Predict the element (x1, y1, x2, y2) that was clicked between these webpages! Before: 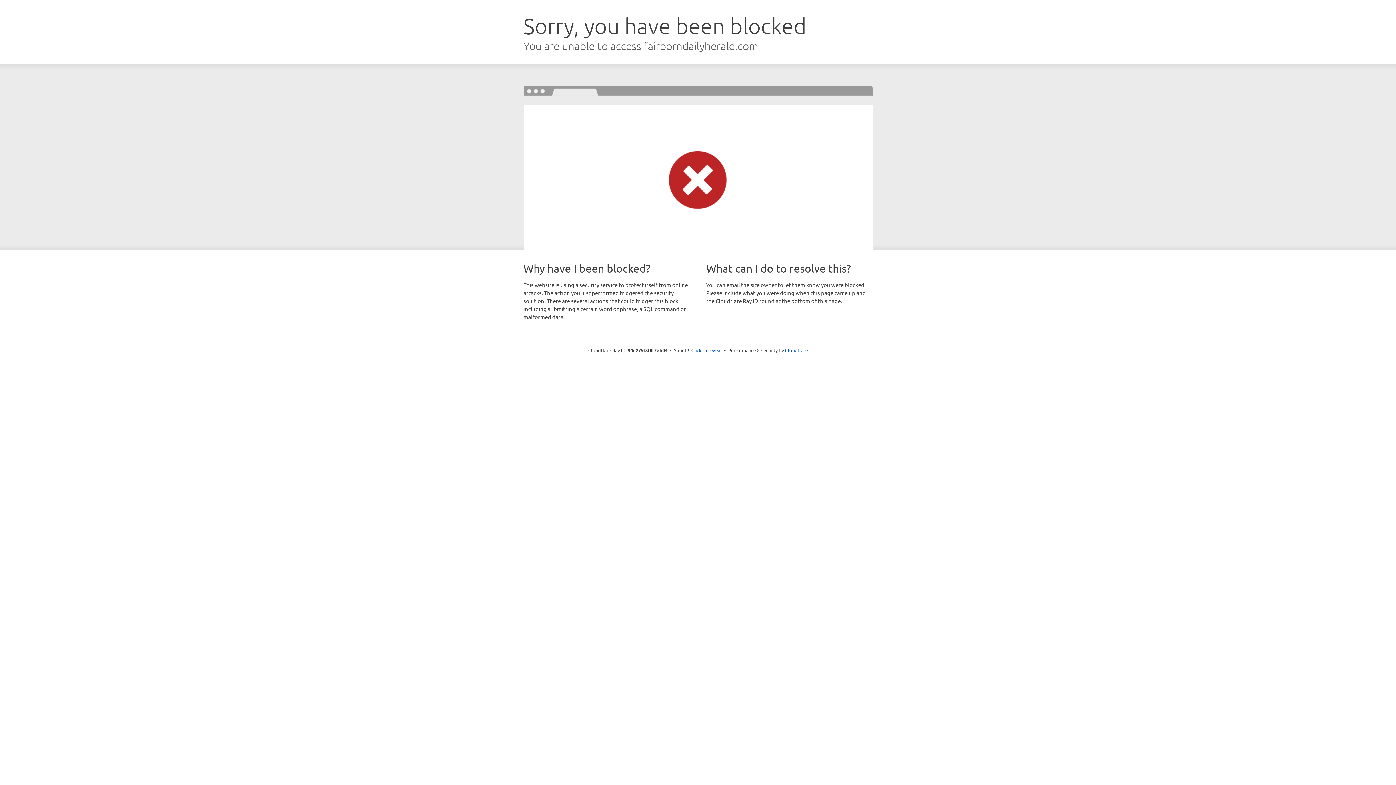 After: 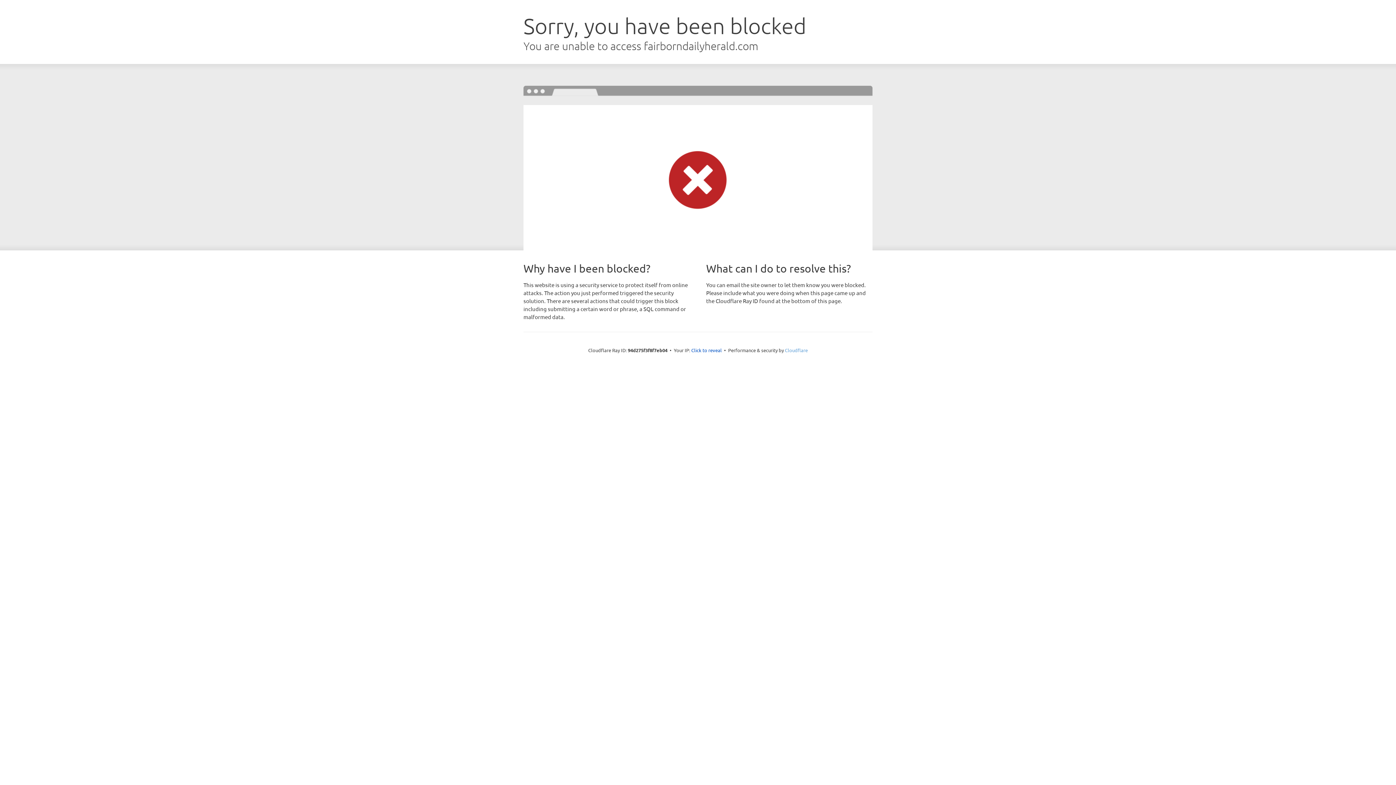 Action: bbox: (785, 347, 808, 353) label: Cloudflare